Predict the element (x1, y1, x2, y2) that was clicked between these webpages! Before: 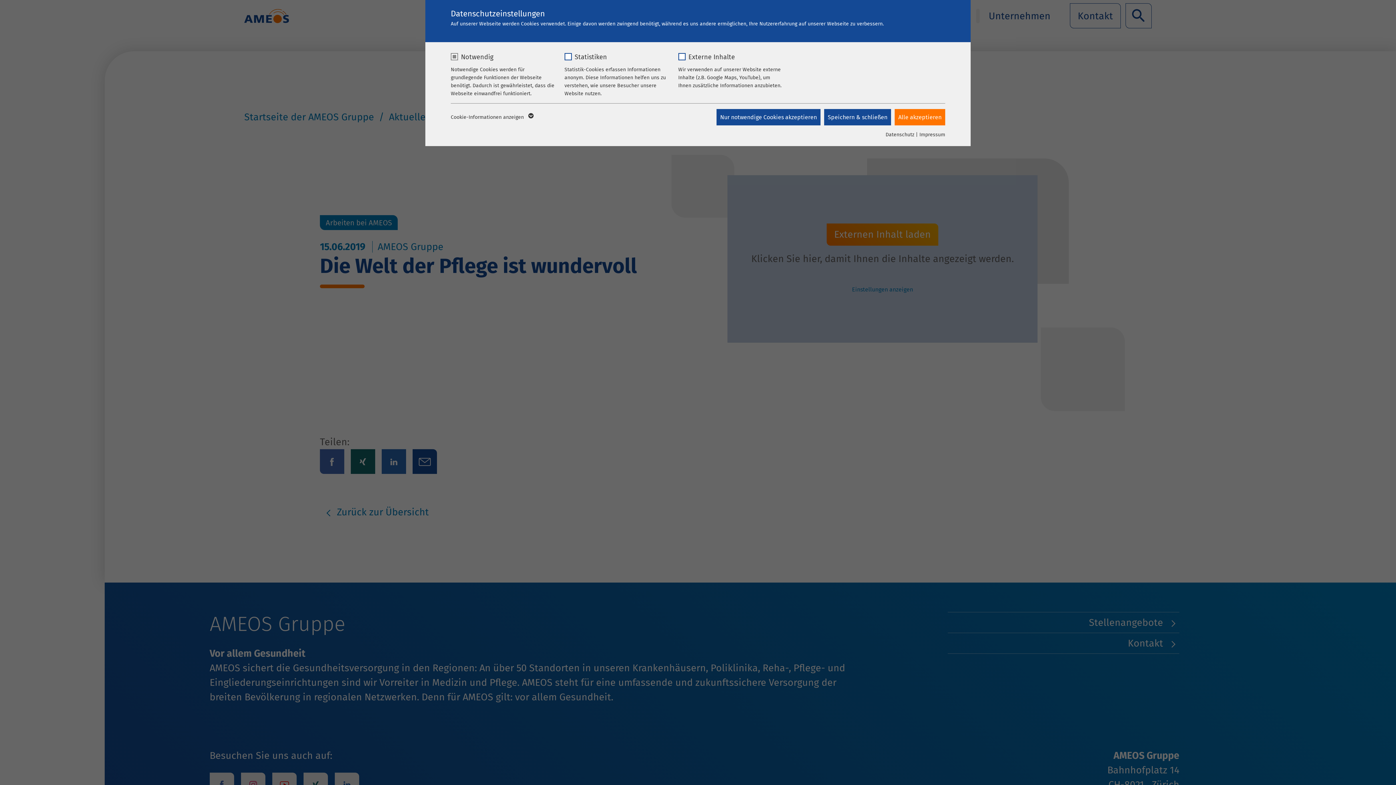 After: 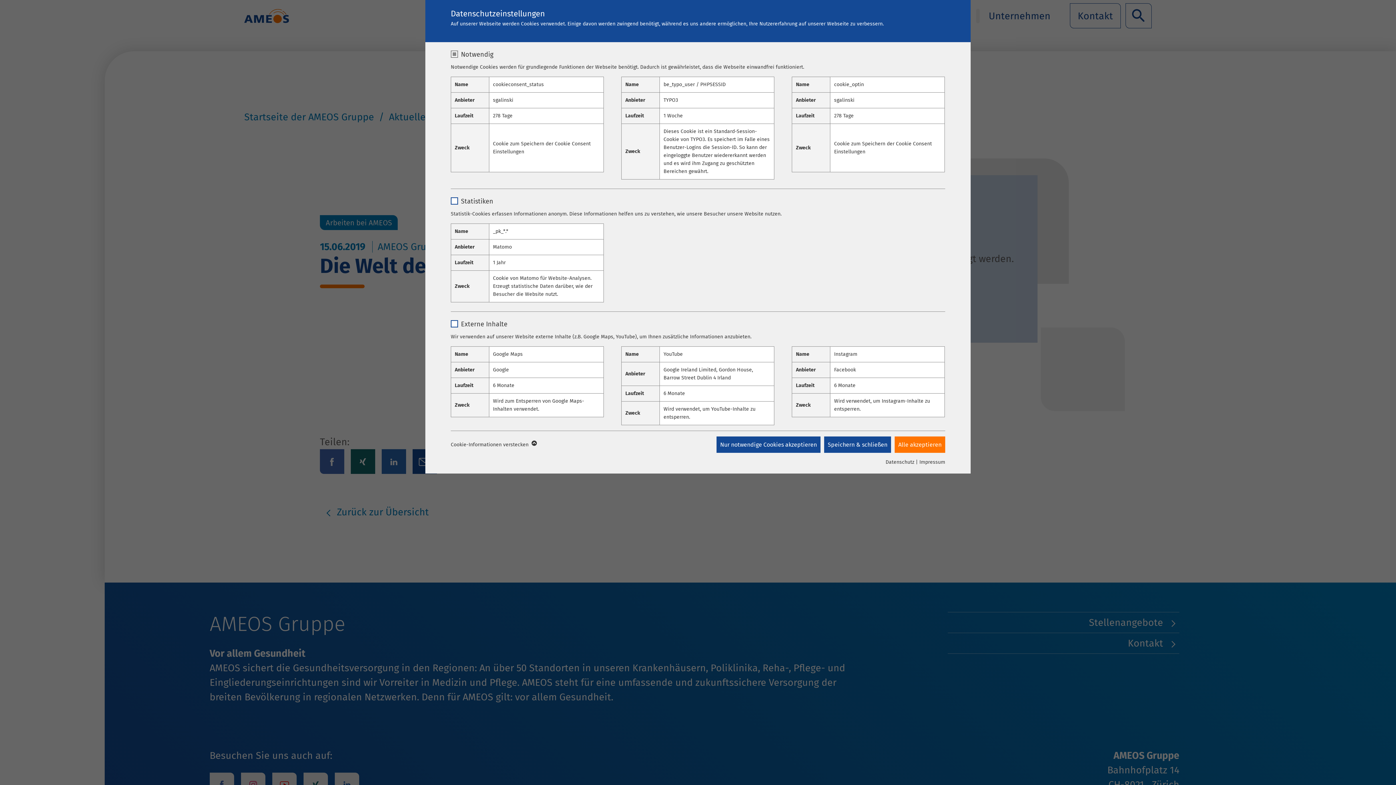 Action: label: Cookie-Informationen anzeigen  bbox: (450, 113, 532, 121)